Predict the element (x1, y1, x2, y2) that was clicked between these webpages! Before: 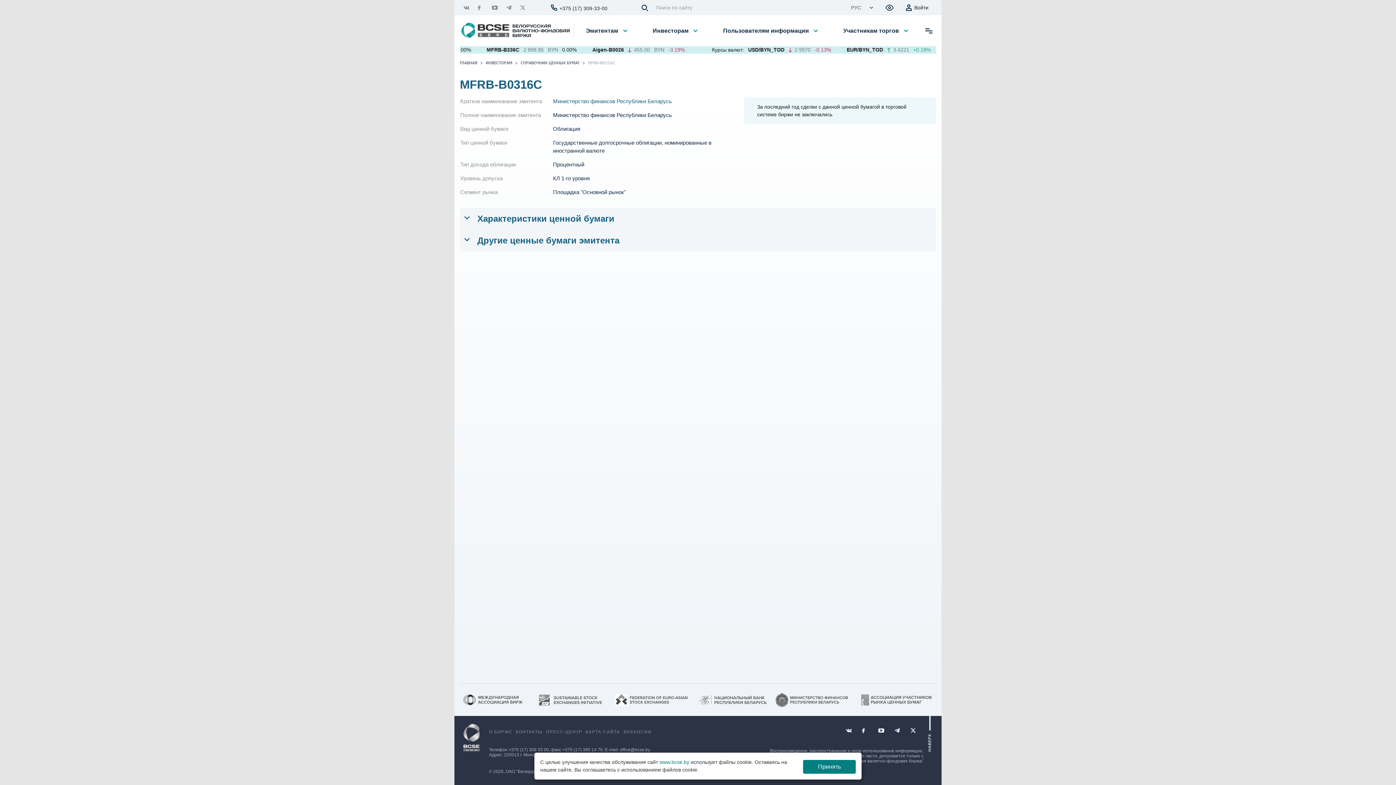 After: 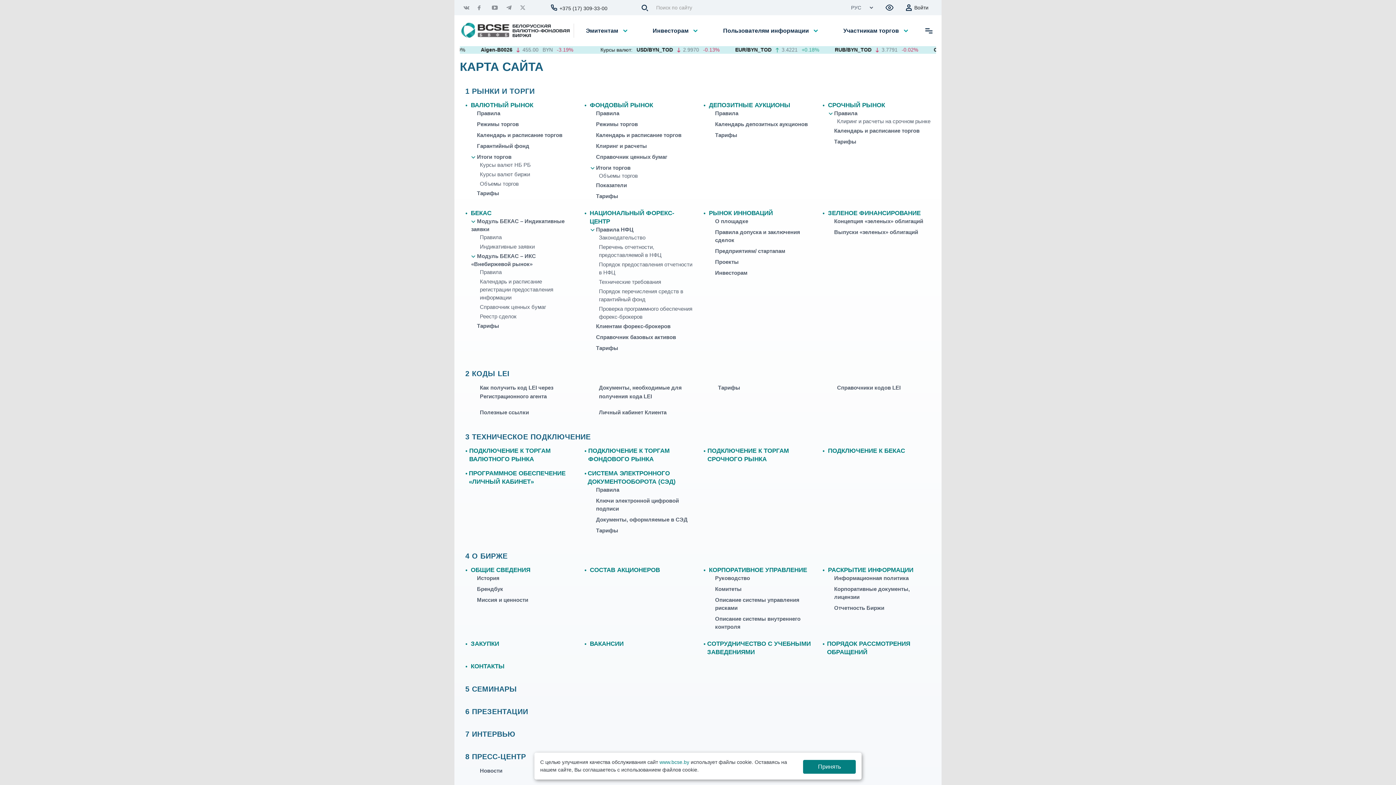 Action: bbox: (585, 729, 620, 734) label: КАРТА САЙТА